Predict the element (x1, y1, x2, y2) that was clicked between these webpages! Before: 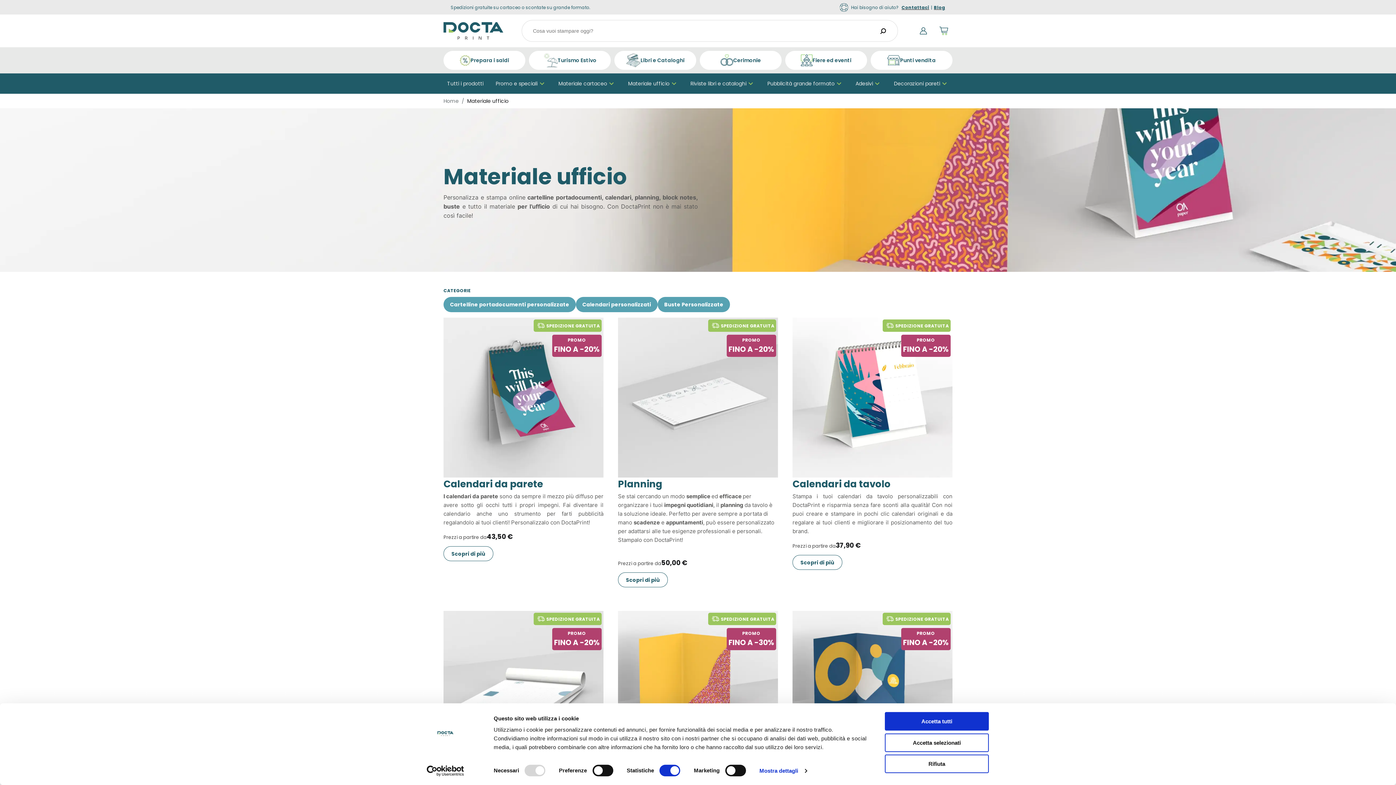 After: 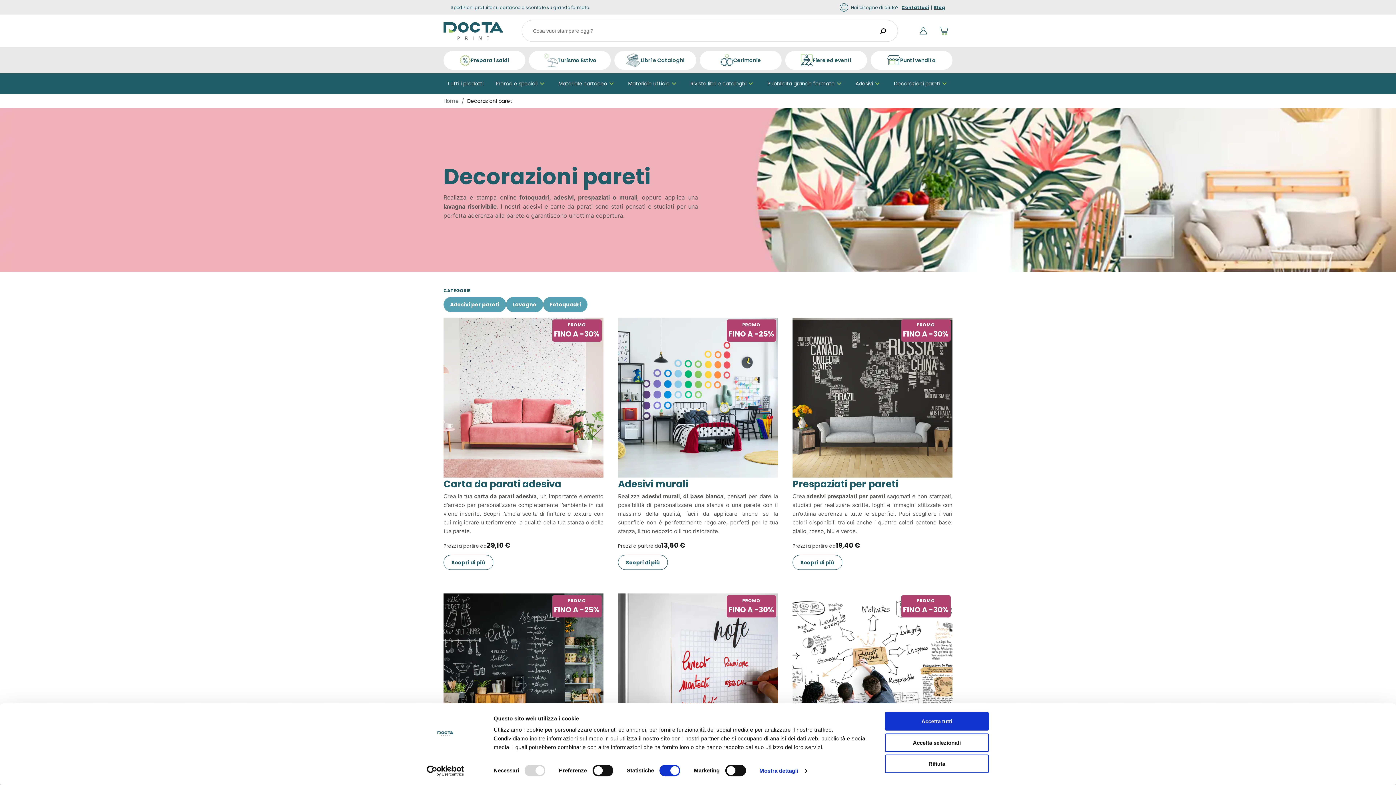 Action: label: Decorazioni pareti bbox: (890, 73, 952, 93)